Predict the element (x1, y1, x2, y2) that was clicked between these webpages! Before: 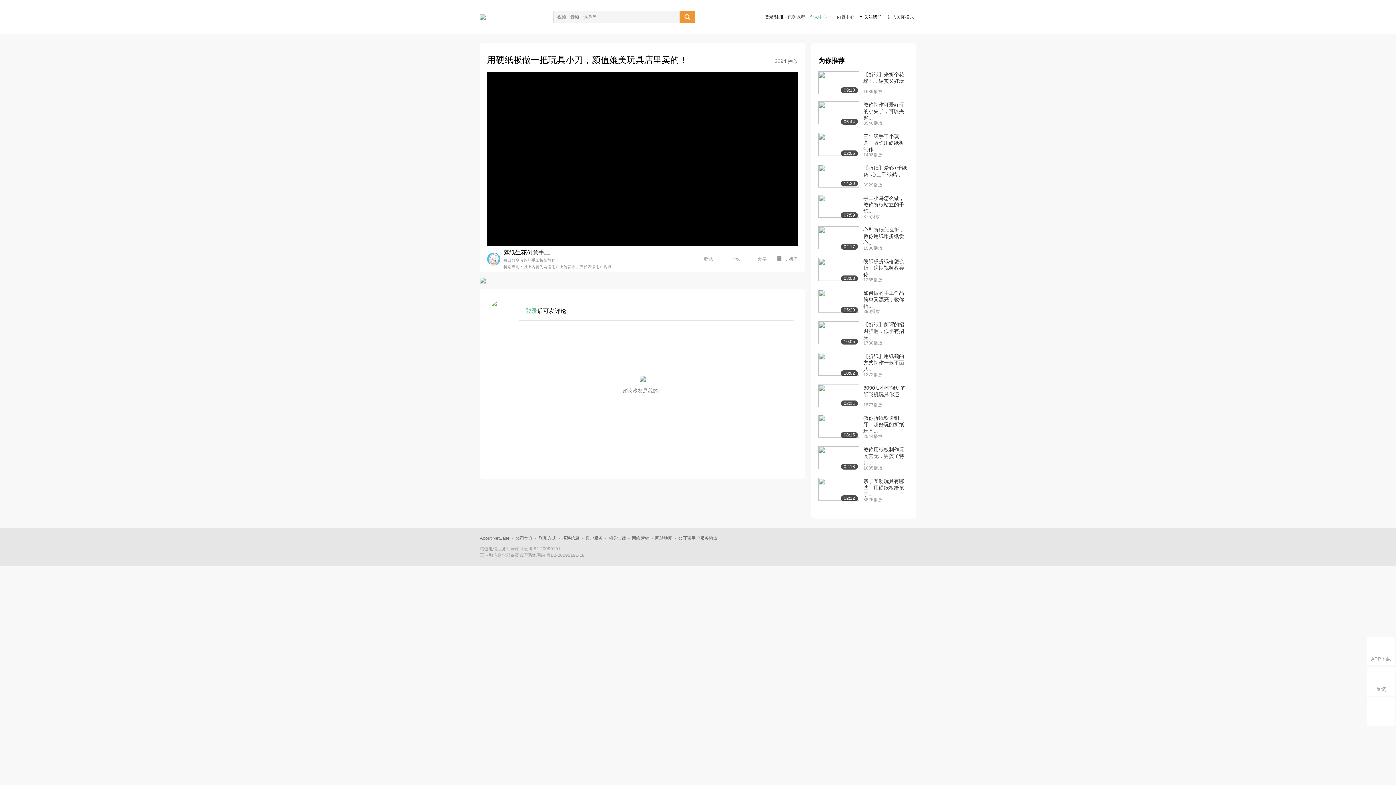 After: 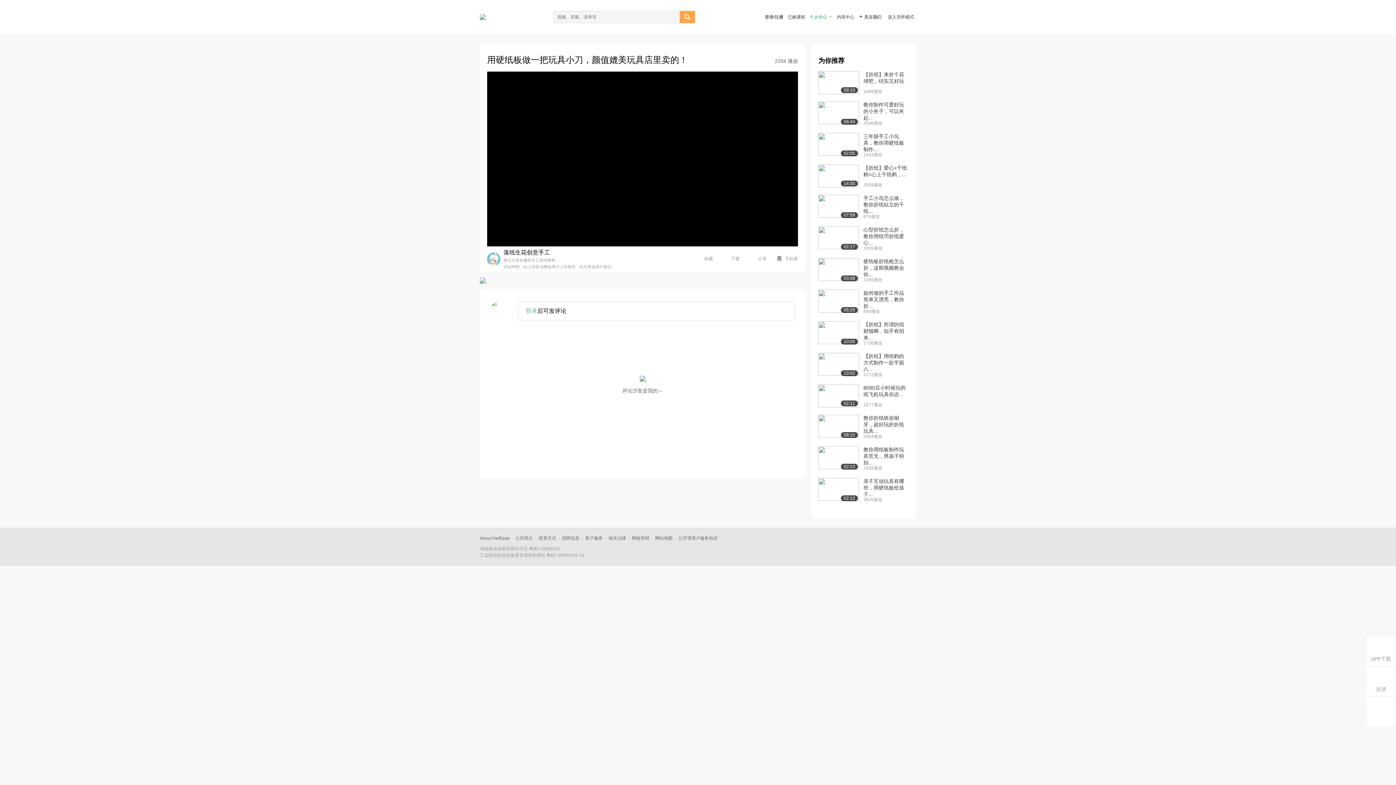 Action: label:  bbox: (680, 10, 695, 23)